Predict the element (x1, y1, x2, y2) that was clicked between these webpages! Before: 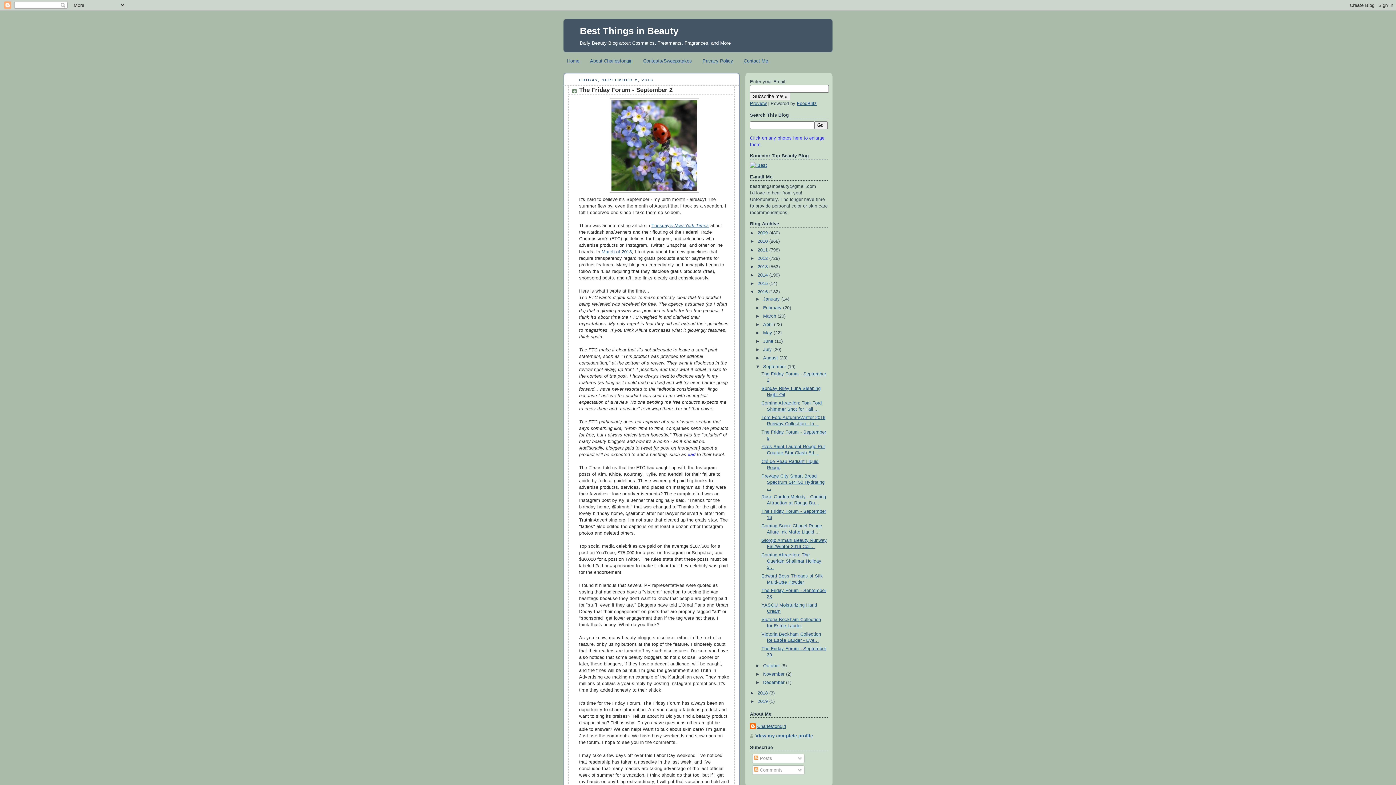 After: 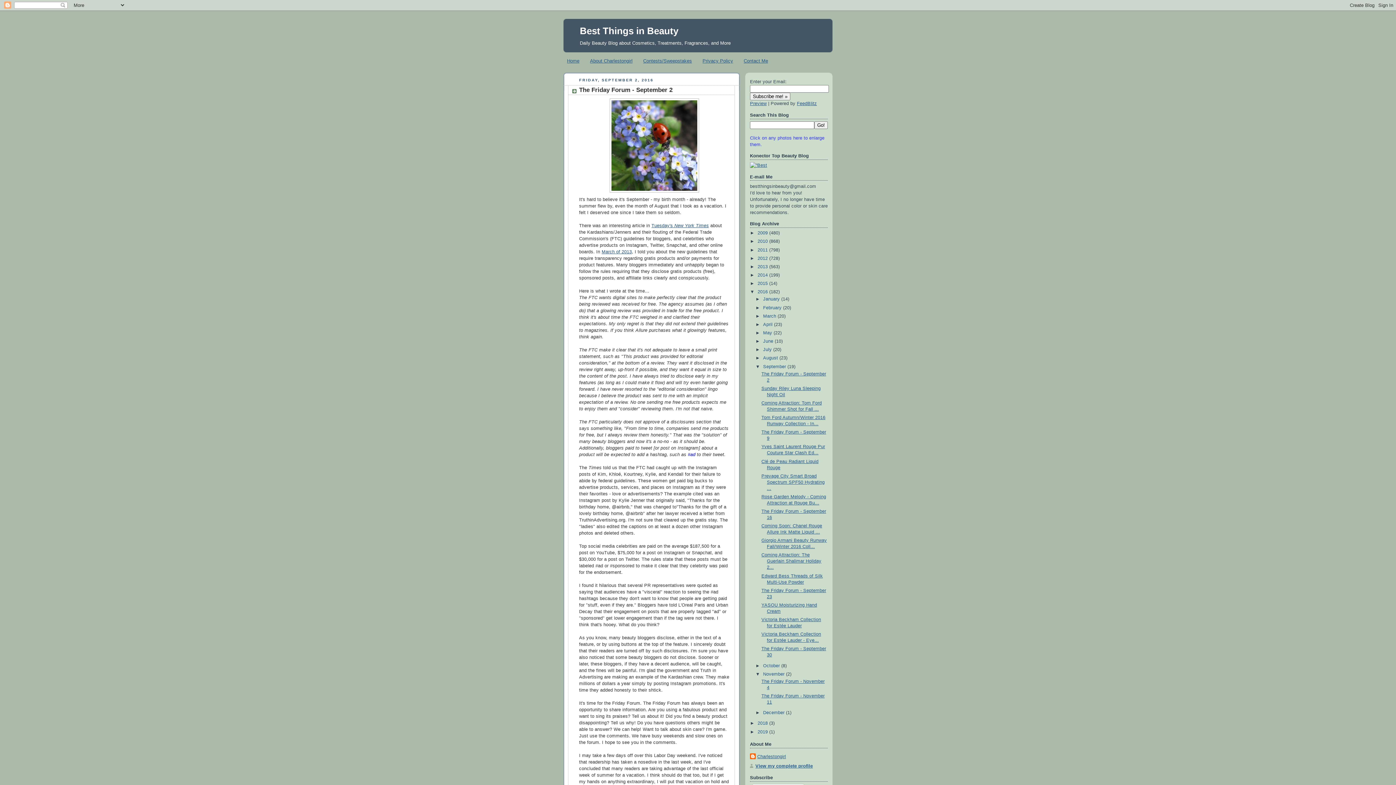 Action: bbox: (755, 671, 763, 676) label: ►  